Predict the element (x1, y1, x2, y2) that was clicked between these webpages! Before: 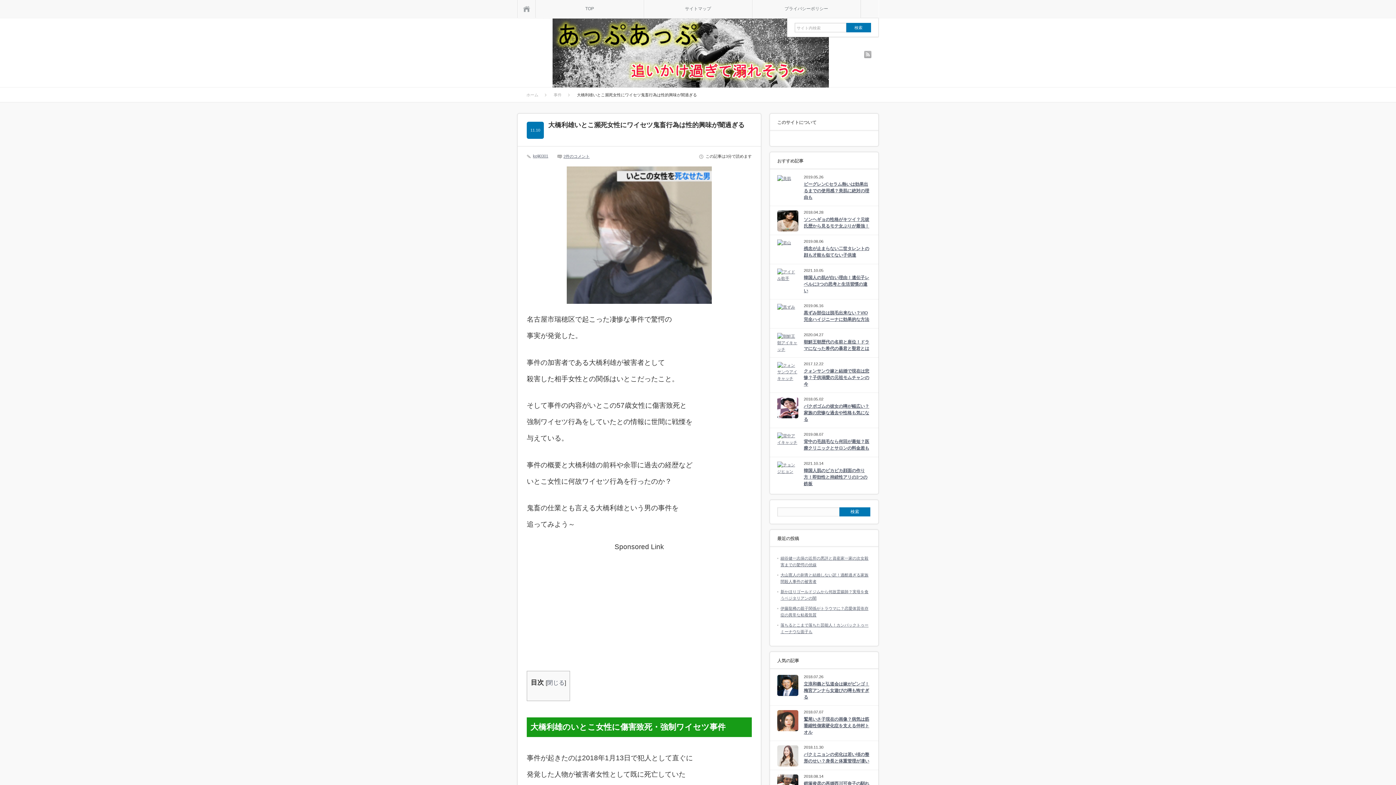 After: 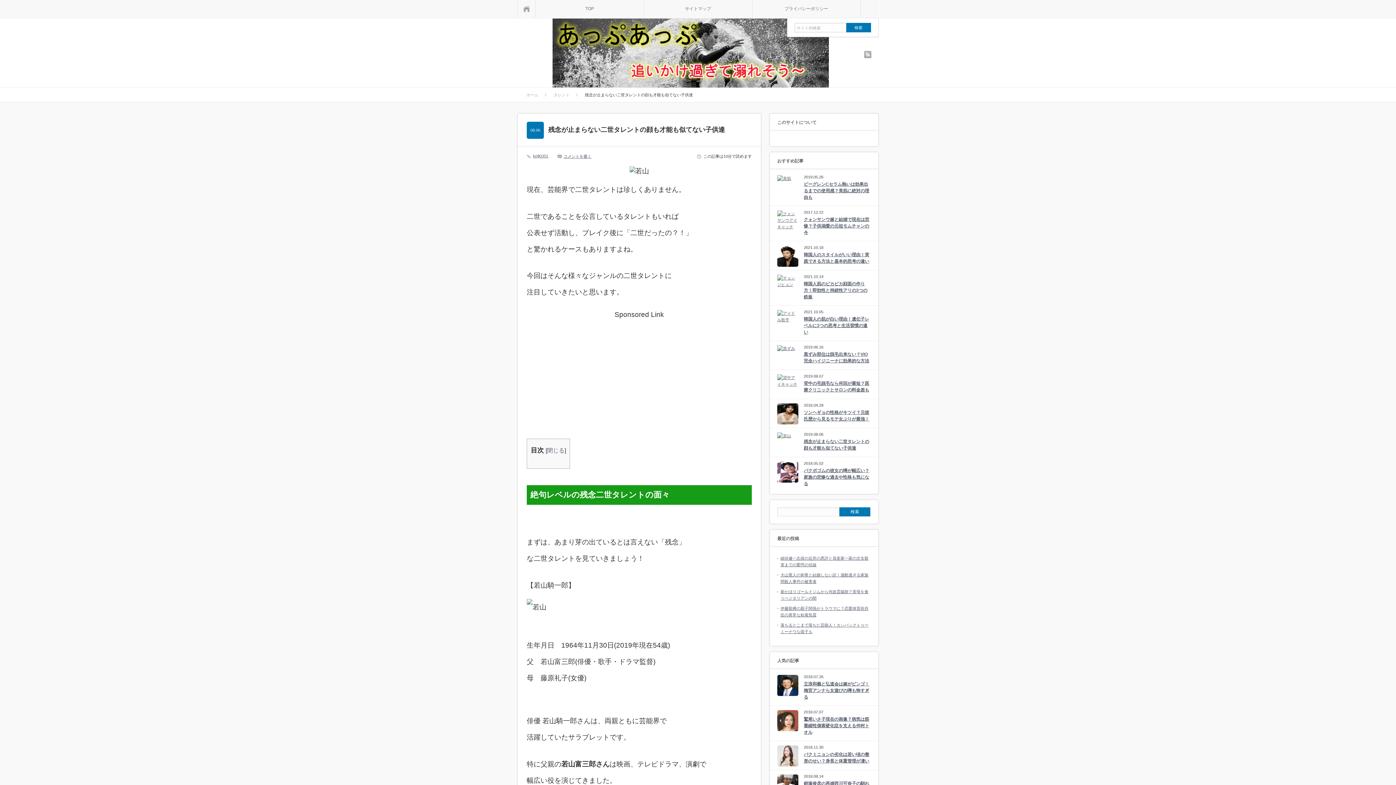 Action: bbox: (777, 245, 871, 260) label: 残念が止まらない二世タレントの顔も才能も似てない子供達